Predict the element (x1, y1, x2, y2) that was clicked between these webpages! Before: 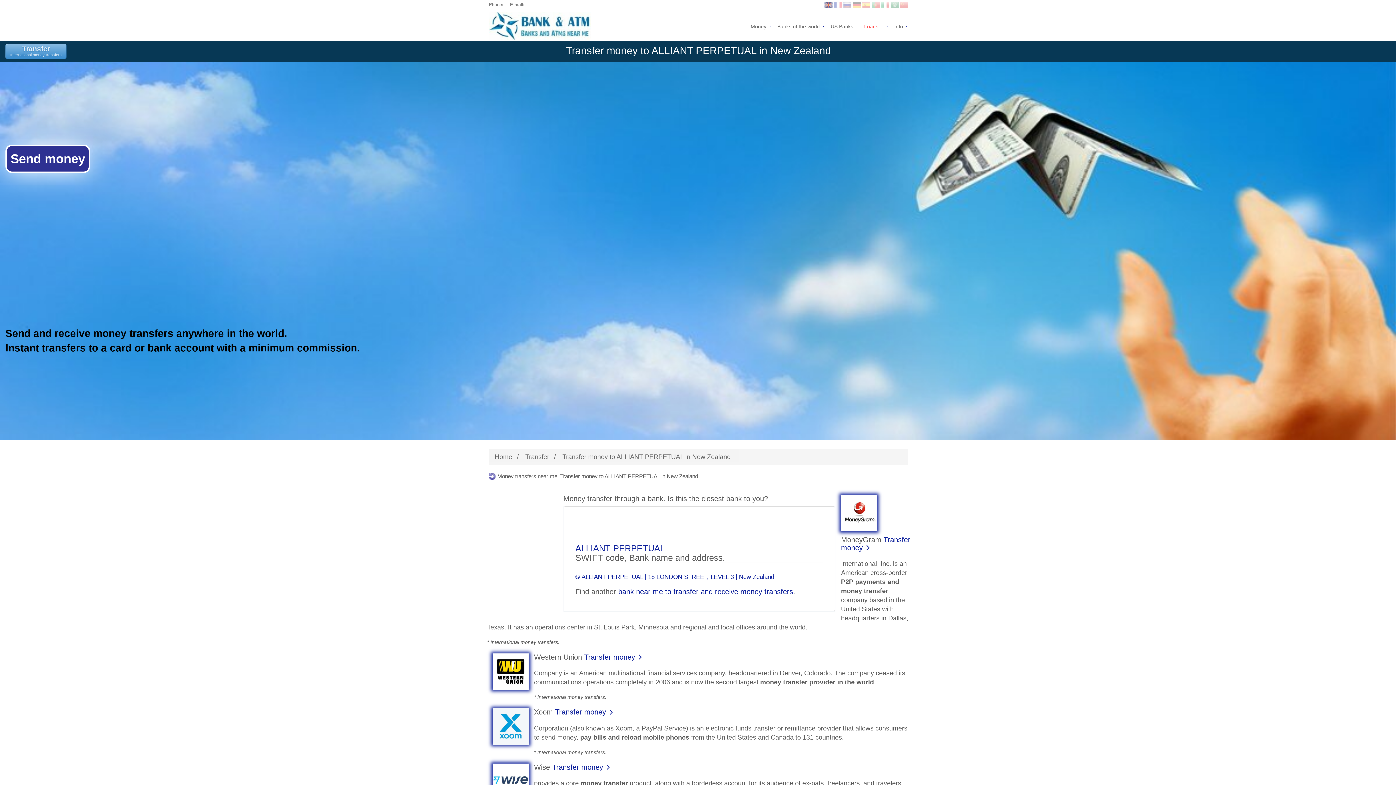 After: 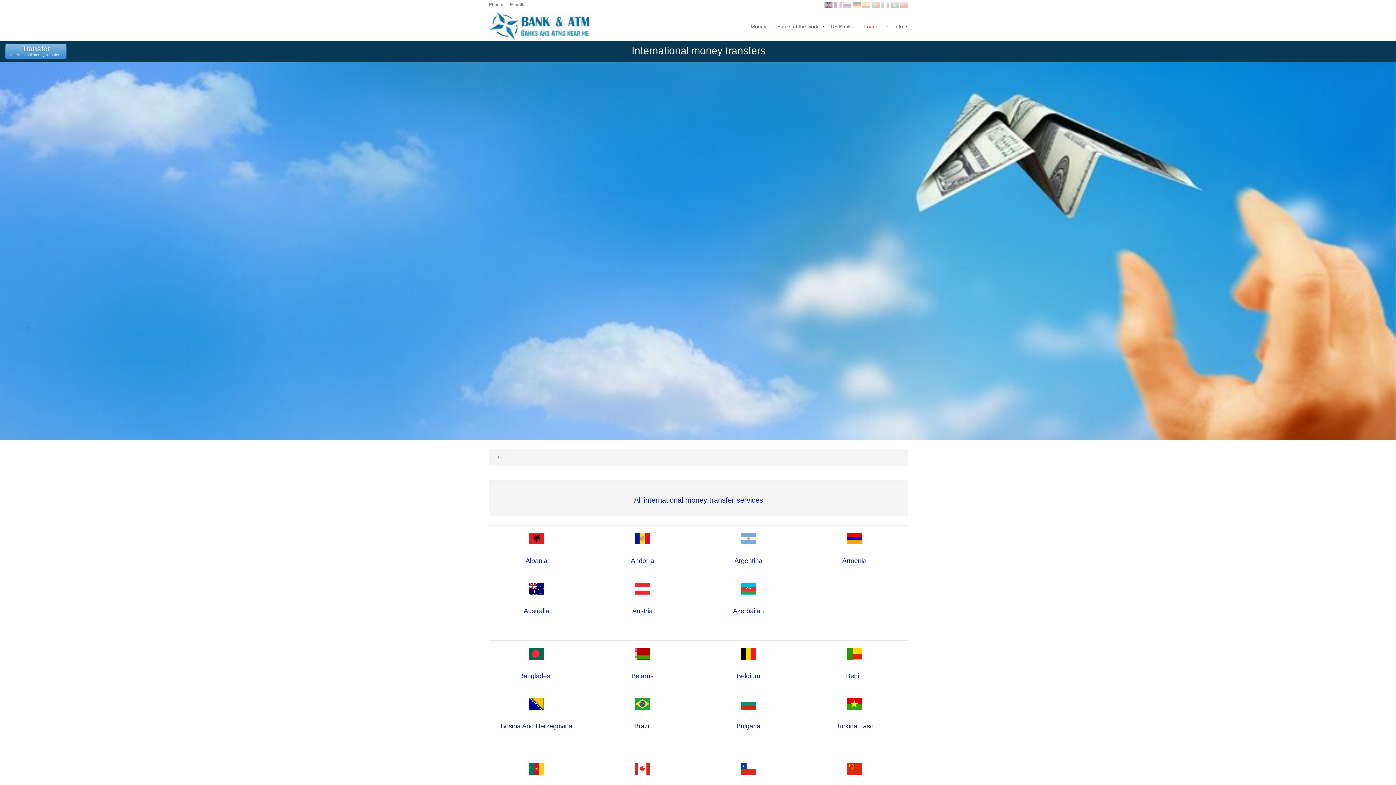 Action: bbox: (5, 43, 66, 59) label: Transfer International money transfers